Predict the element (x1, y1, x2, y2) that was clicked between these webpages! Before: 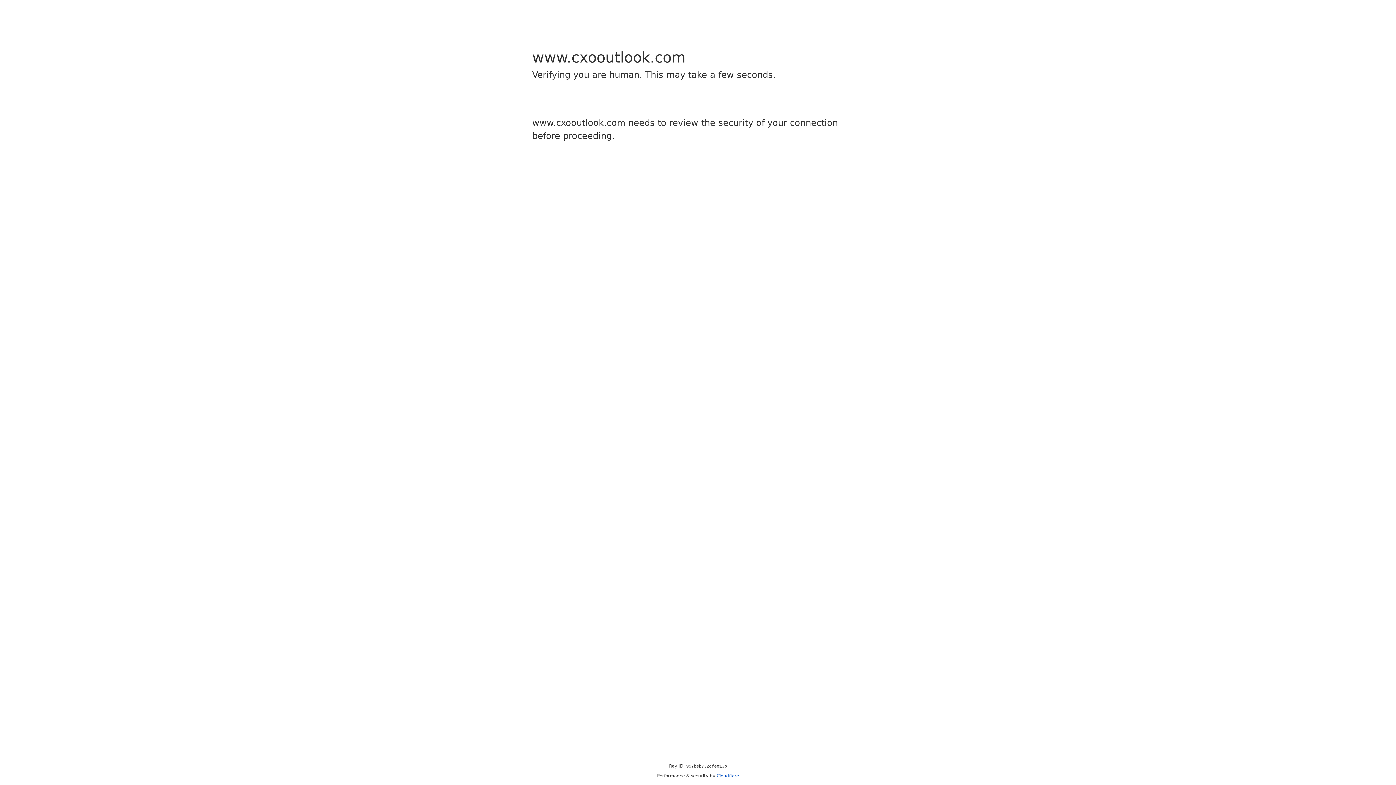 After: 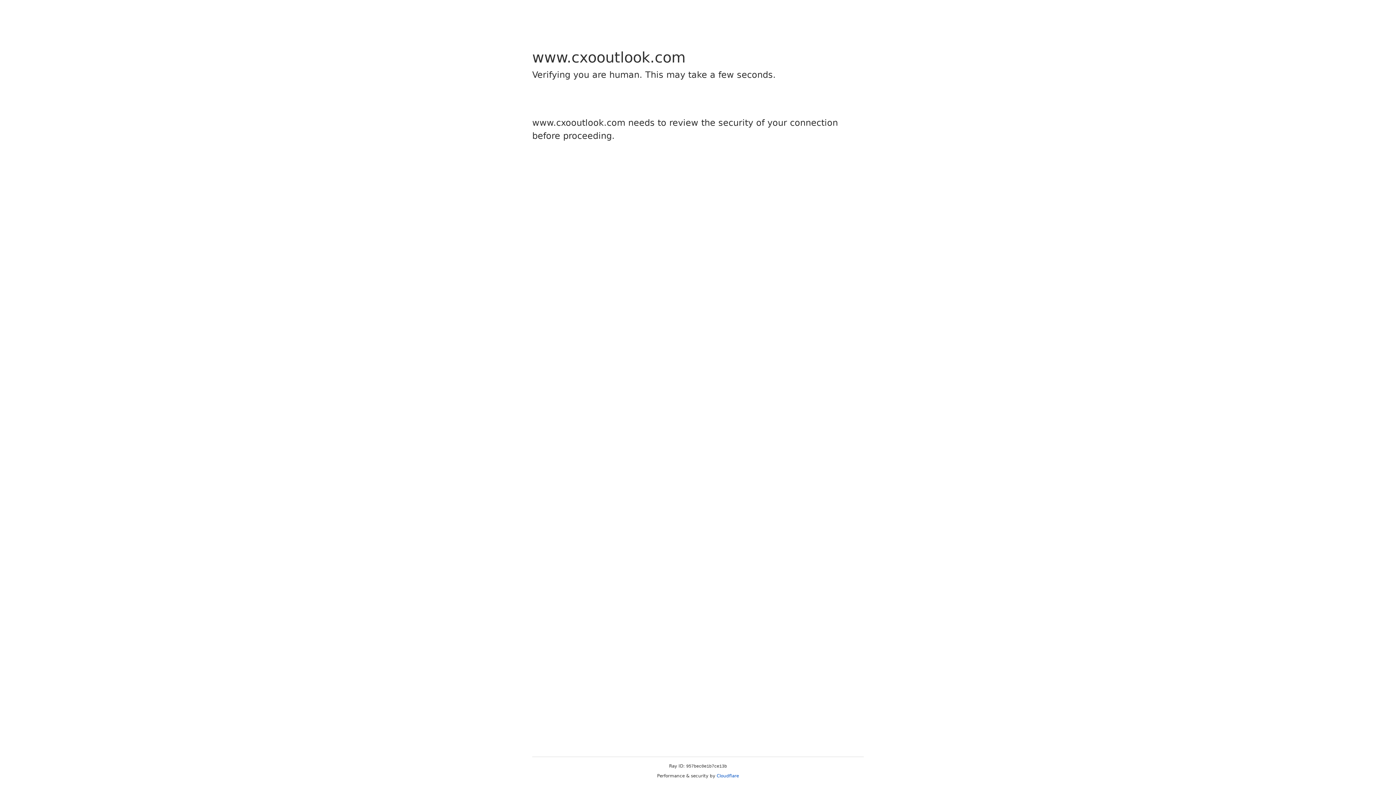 Action: bbox: (716, 773, 739, 778) label: Cloudflare